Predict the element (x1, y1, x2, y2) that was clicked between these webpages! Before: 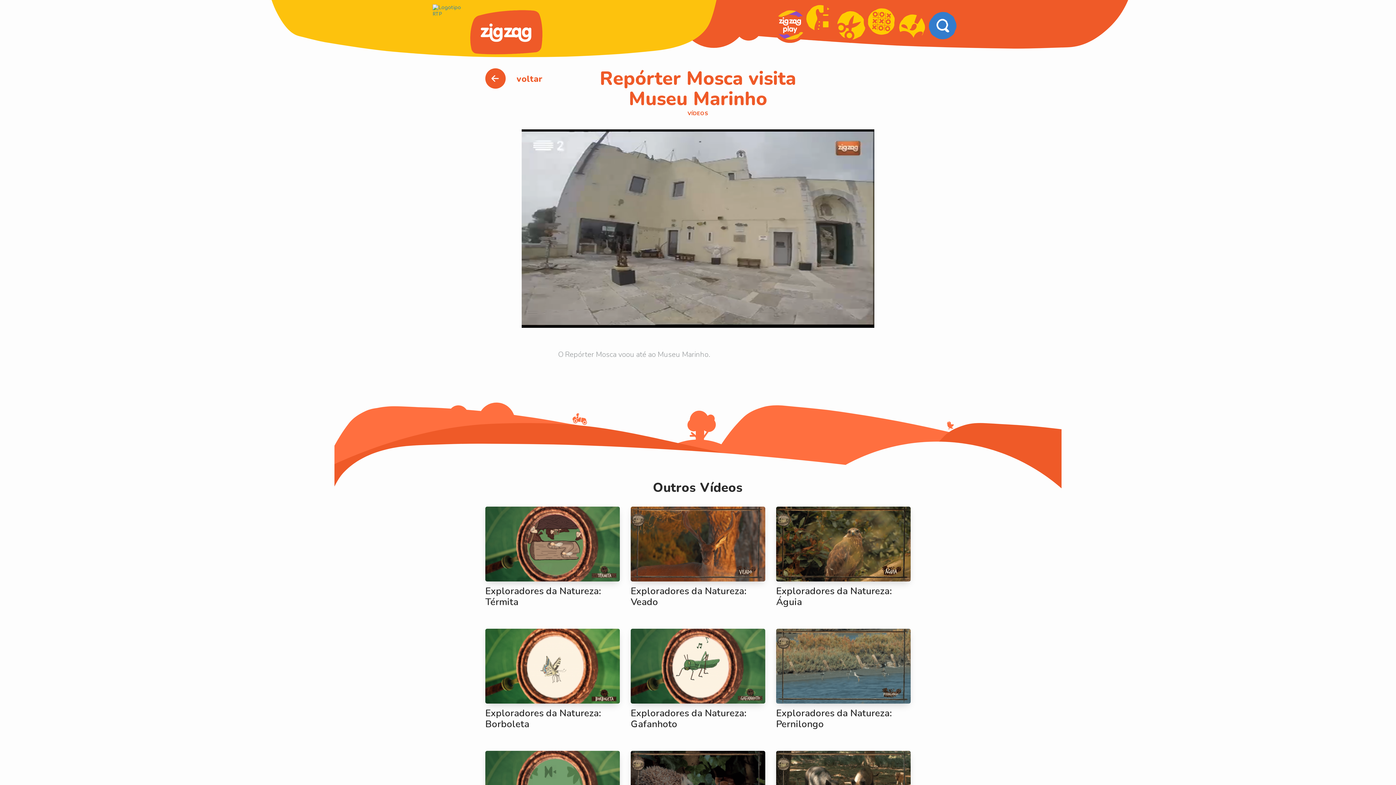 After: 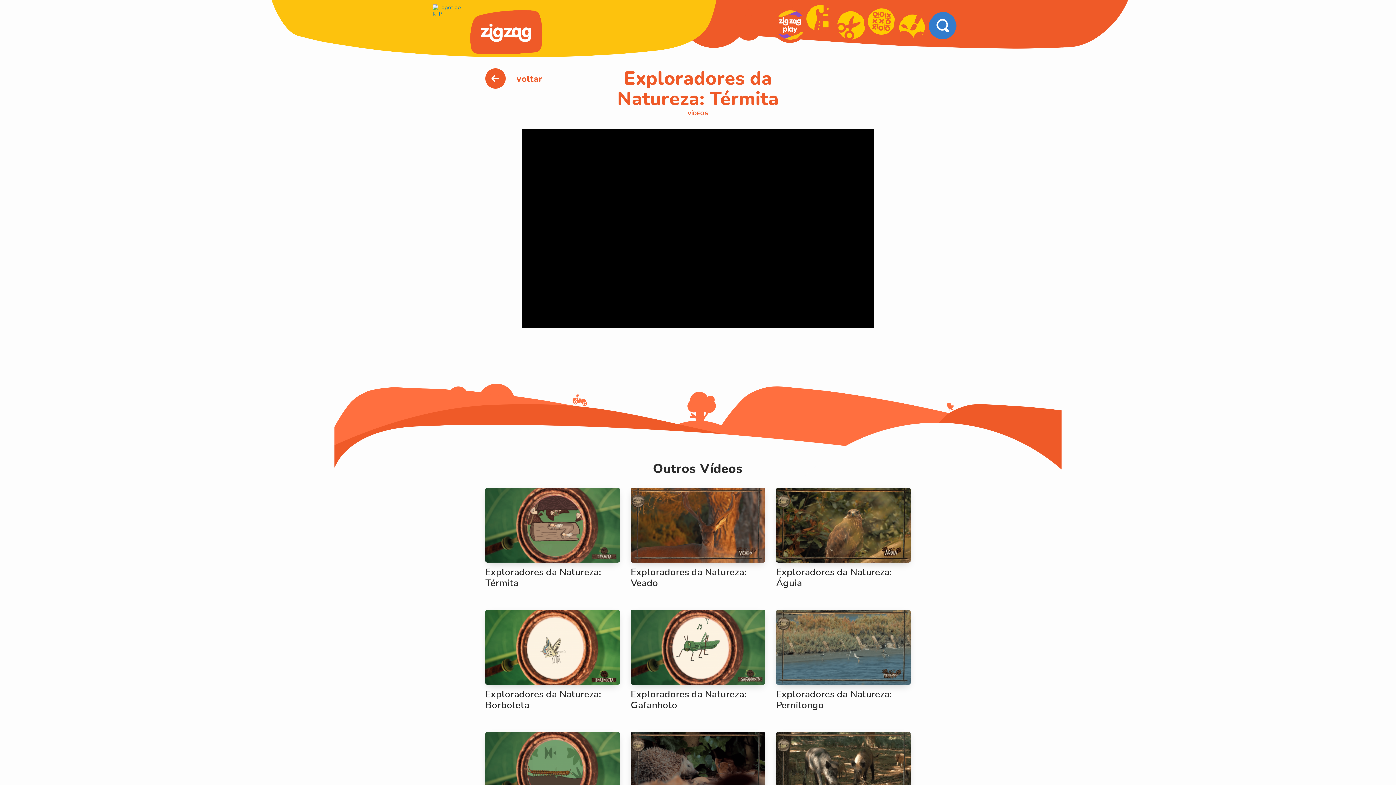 Action: label: Exploradores da Natureza: Térmita bbox: (485, 506, 620, 629)